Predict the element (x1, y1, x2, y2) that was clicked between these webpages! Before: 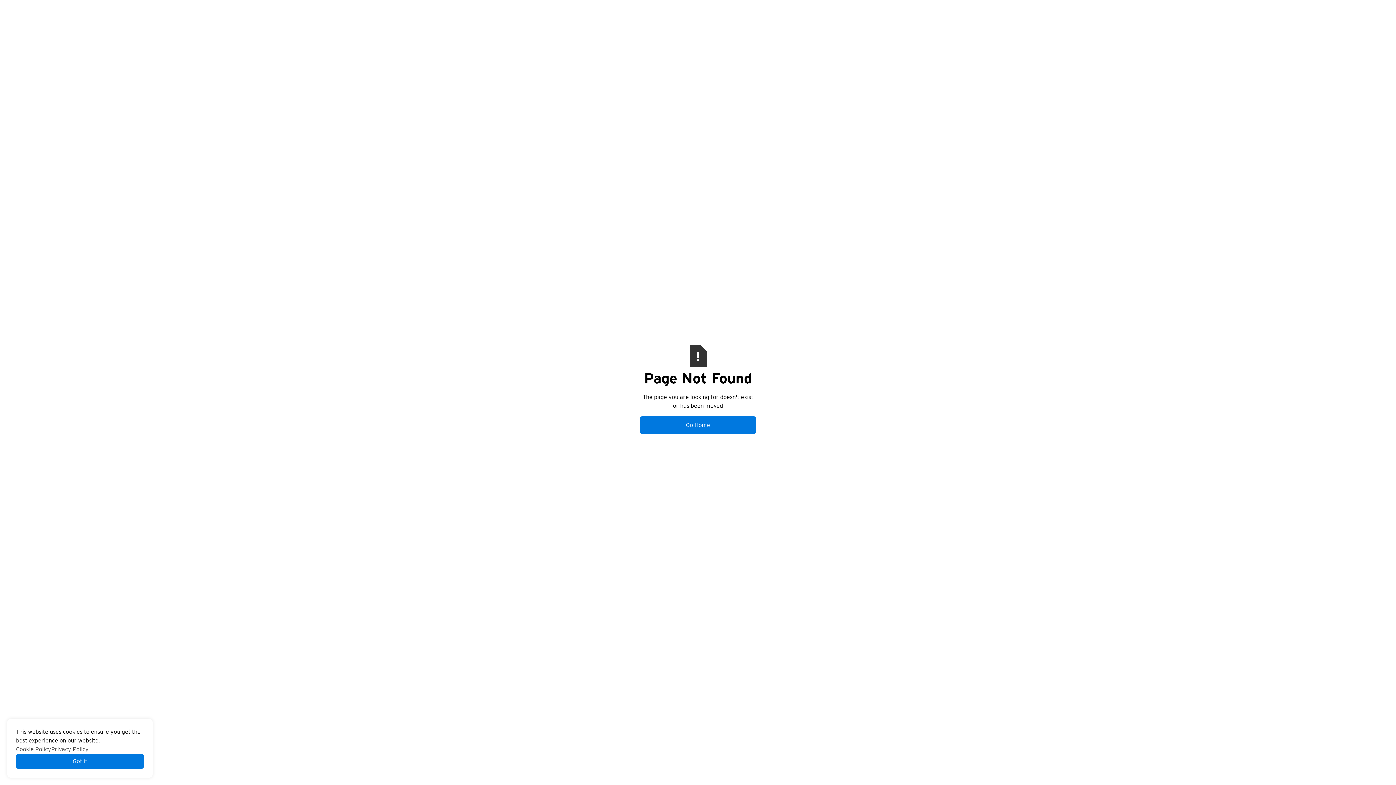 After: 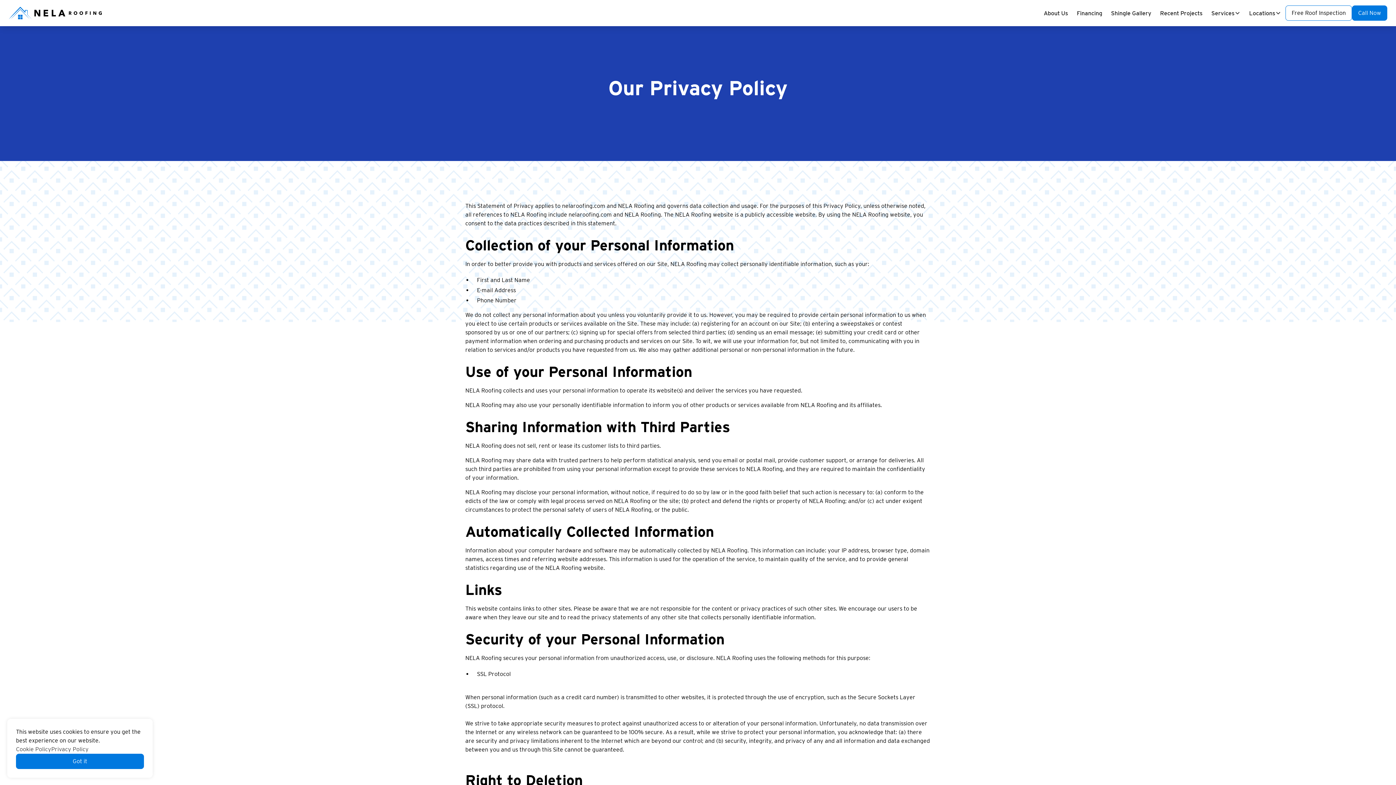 Action: label: Privacy Policy bbox: (51, 745, 88, 754)